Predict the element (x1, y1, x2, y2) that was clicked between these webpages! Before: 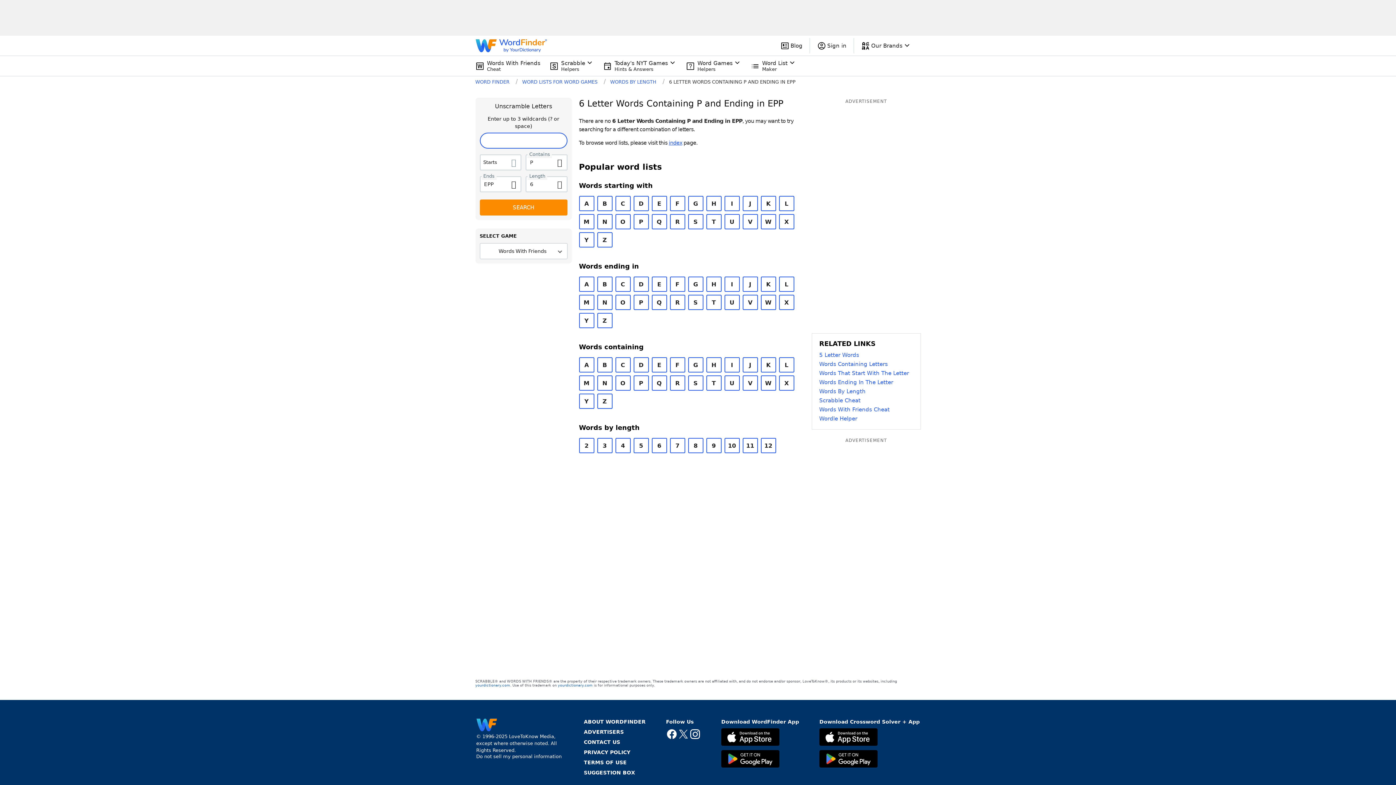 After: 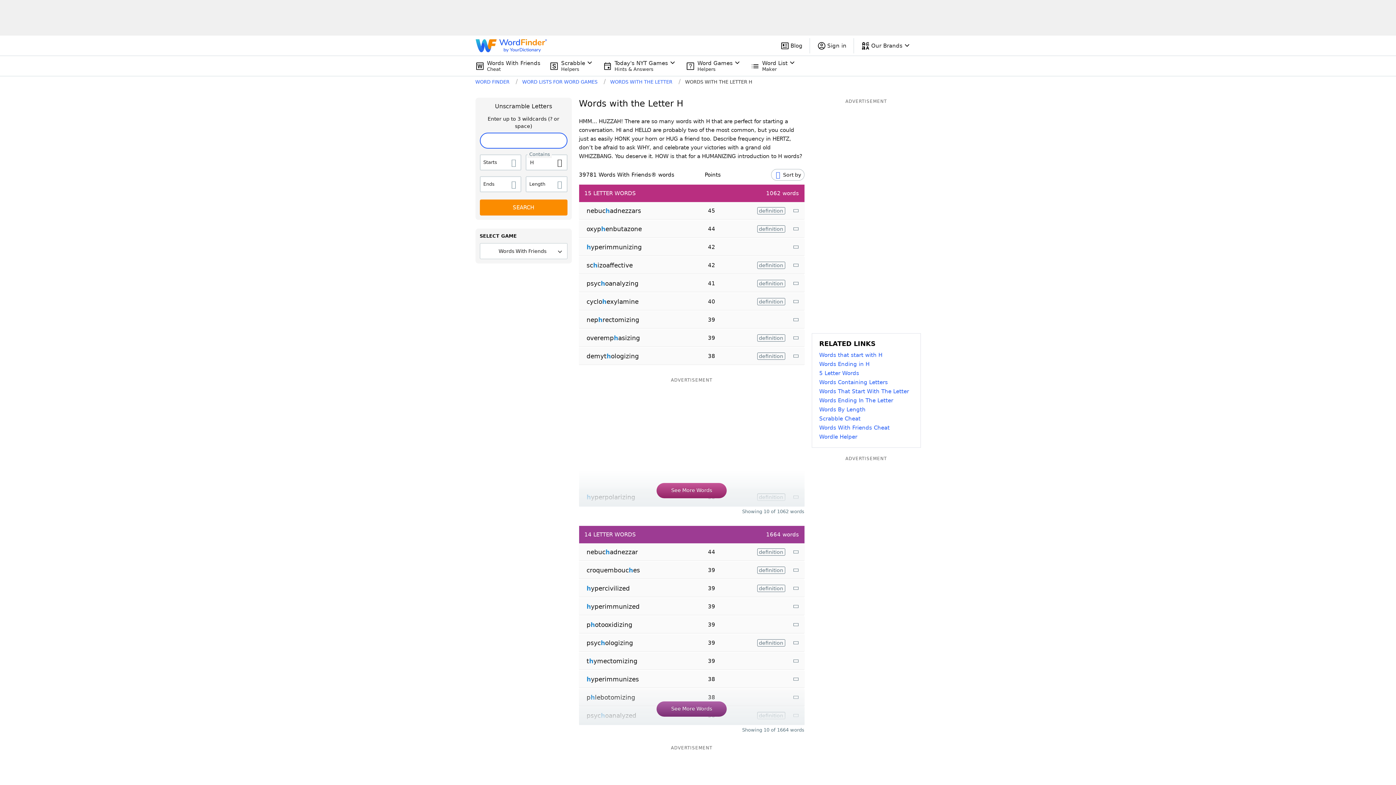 Action: label: H bbox: (706, 357, 721, 372)